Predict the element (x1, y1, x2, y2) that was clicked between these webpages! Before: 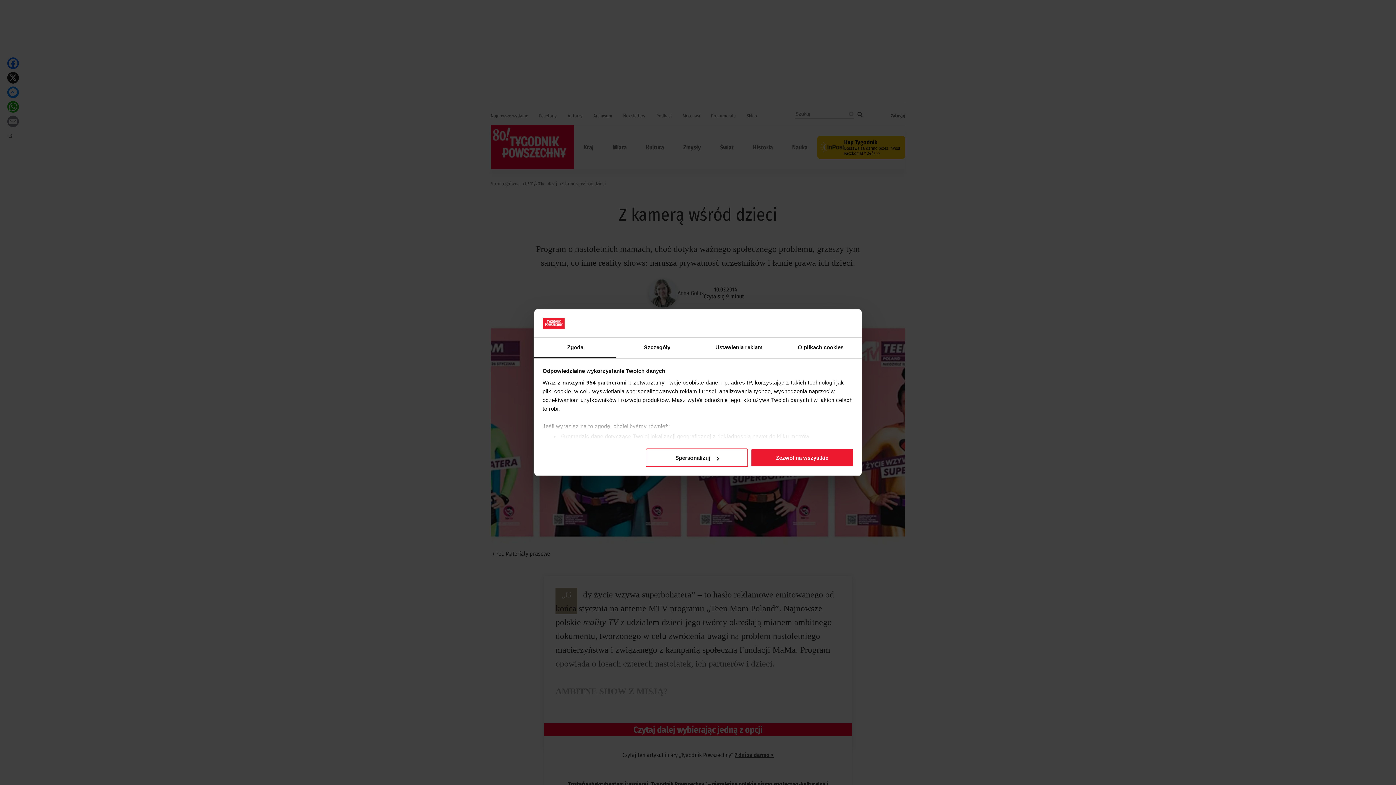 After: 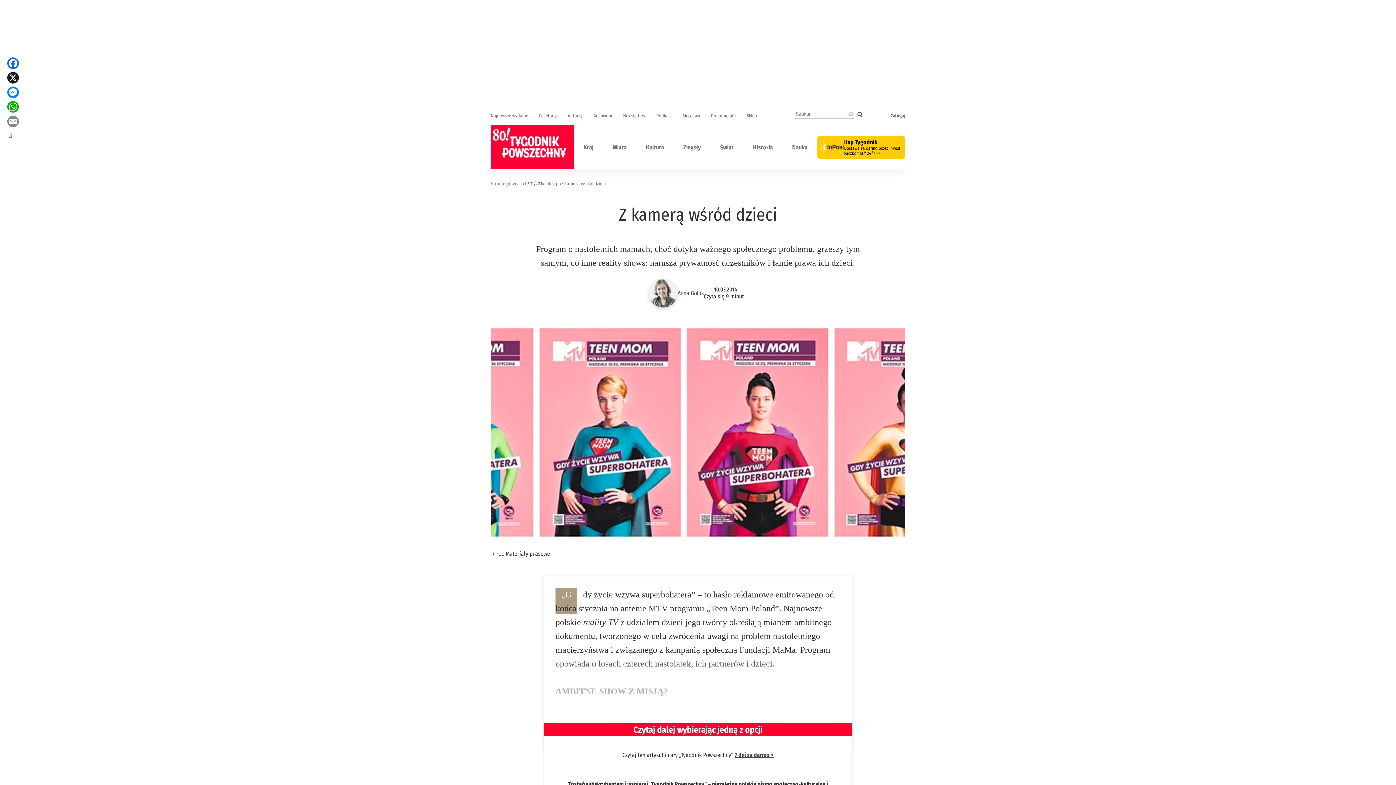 Action: label: Zezwól na wszystkie bbox: (751, 448, 853, 467)